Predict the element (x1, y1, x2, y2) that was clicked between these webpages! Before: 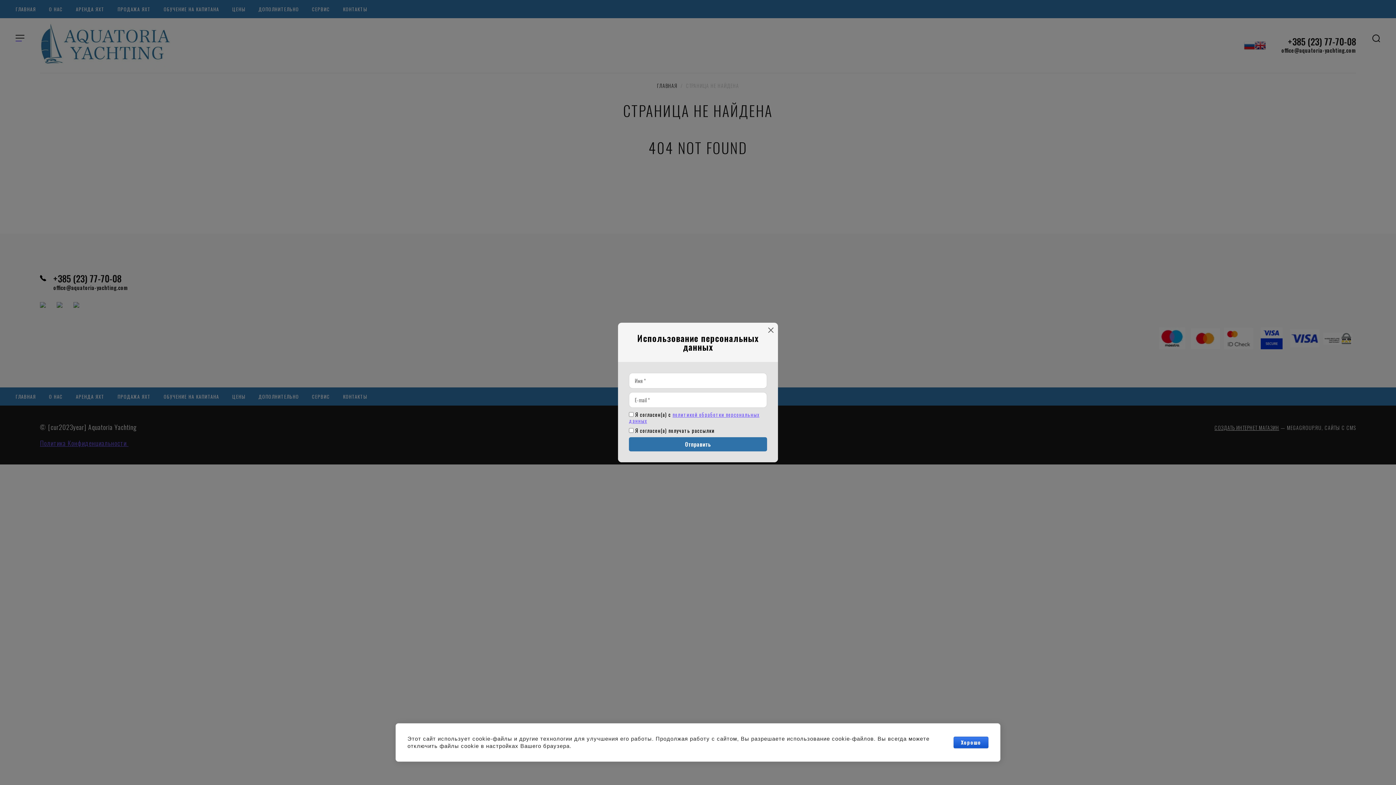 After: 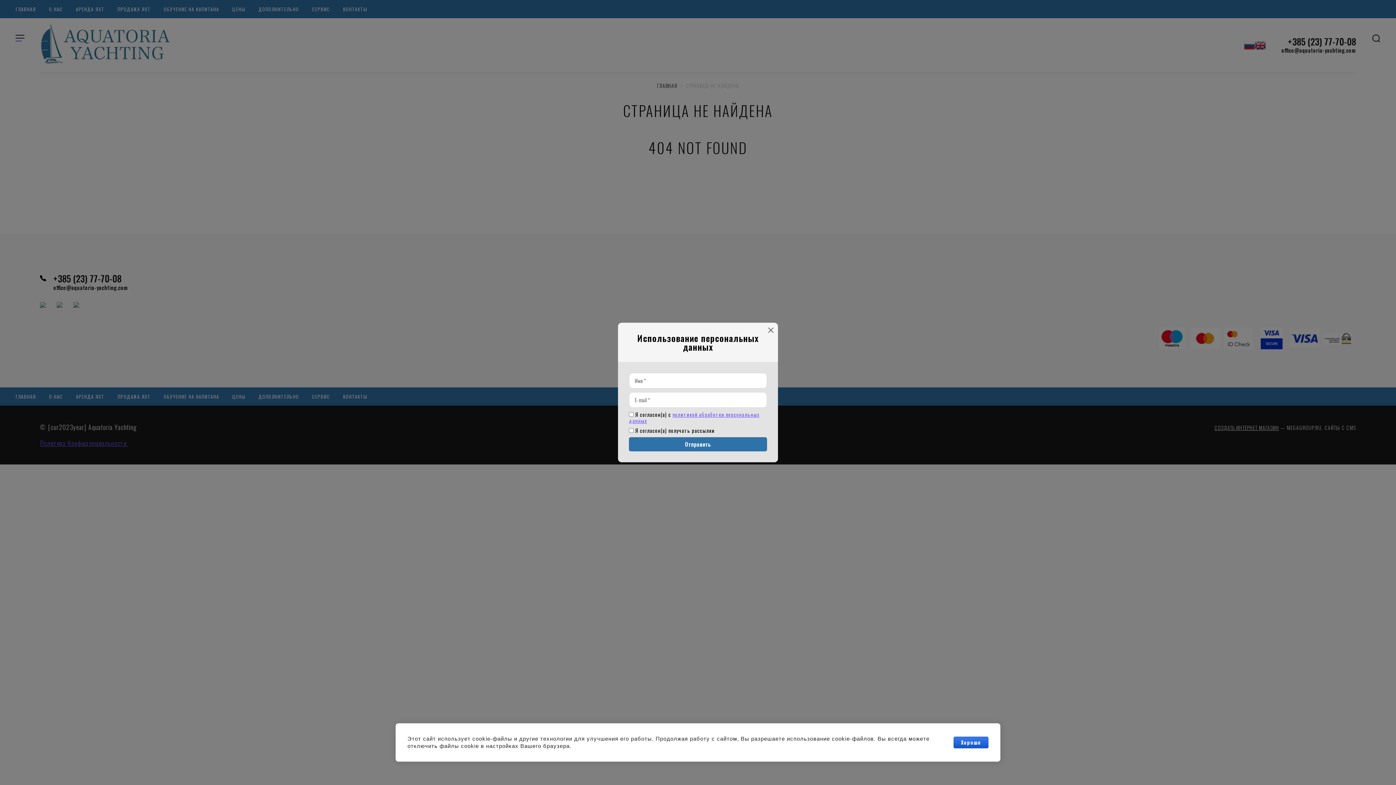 Action: label: Отправить bbox: (629, 437, 767, 451)